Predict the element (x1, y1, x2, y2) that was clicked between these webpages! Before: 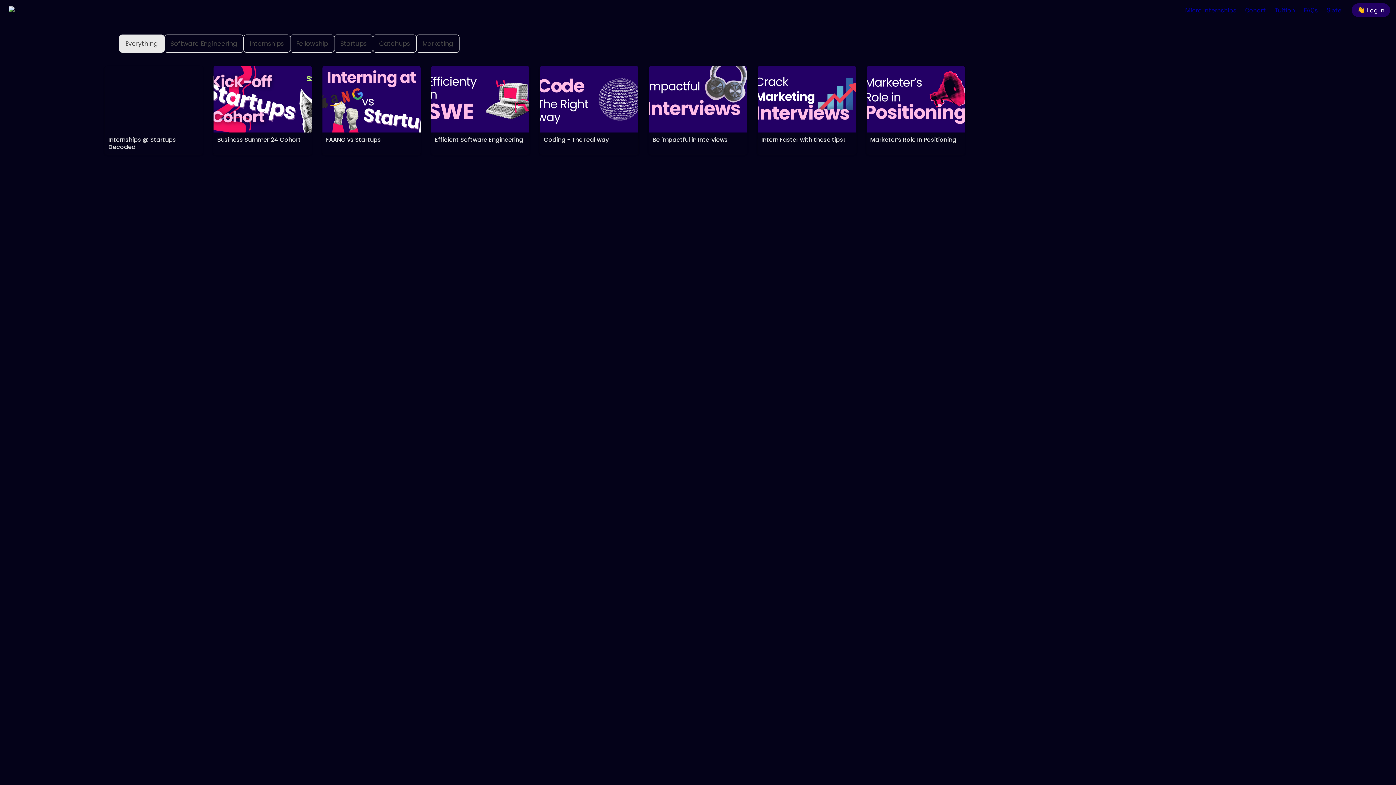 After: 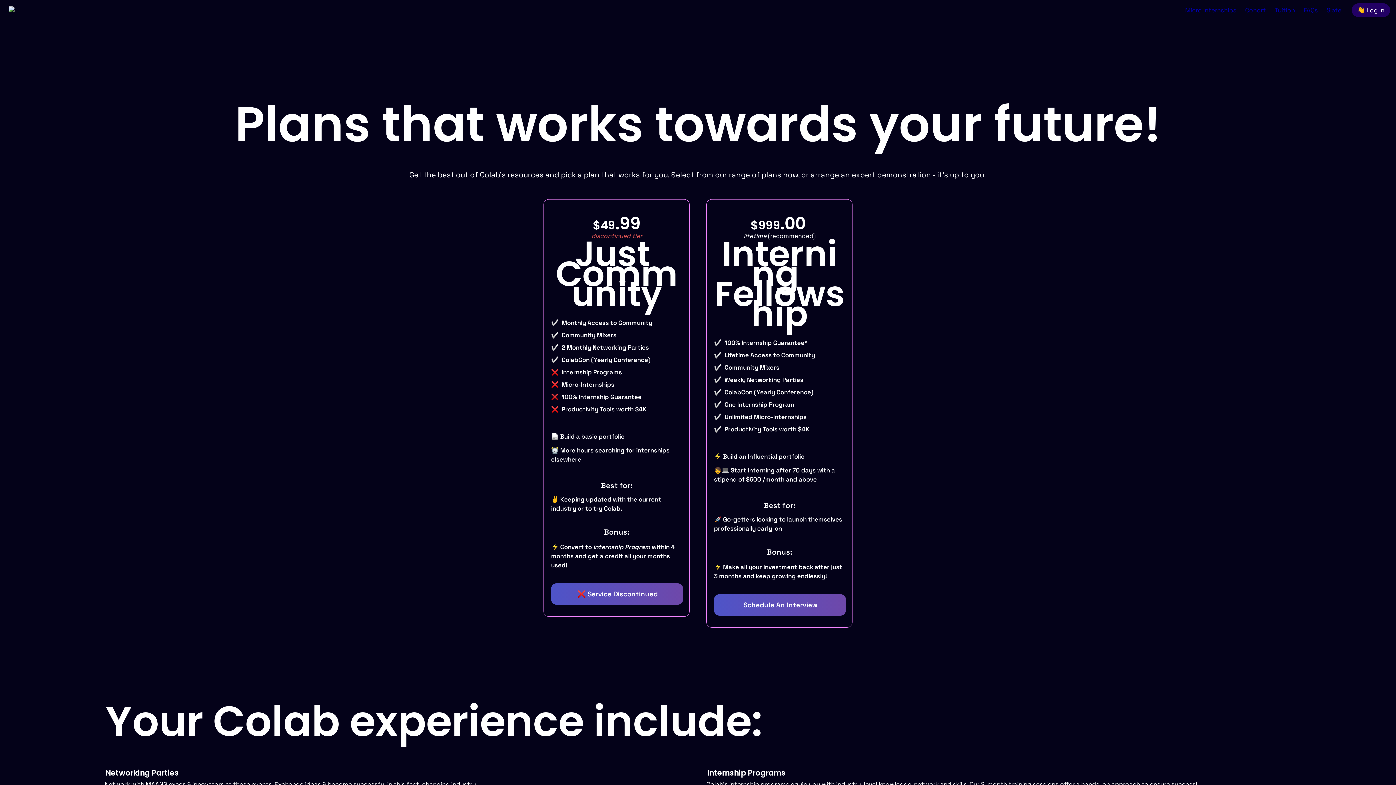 Action: label: Tuition bbox: (1270, 0, 1299, 20)